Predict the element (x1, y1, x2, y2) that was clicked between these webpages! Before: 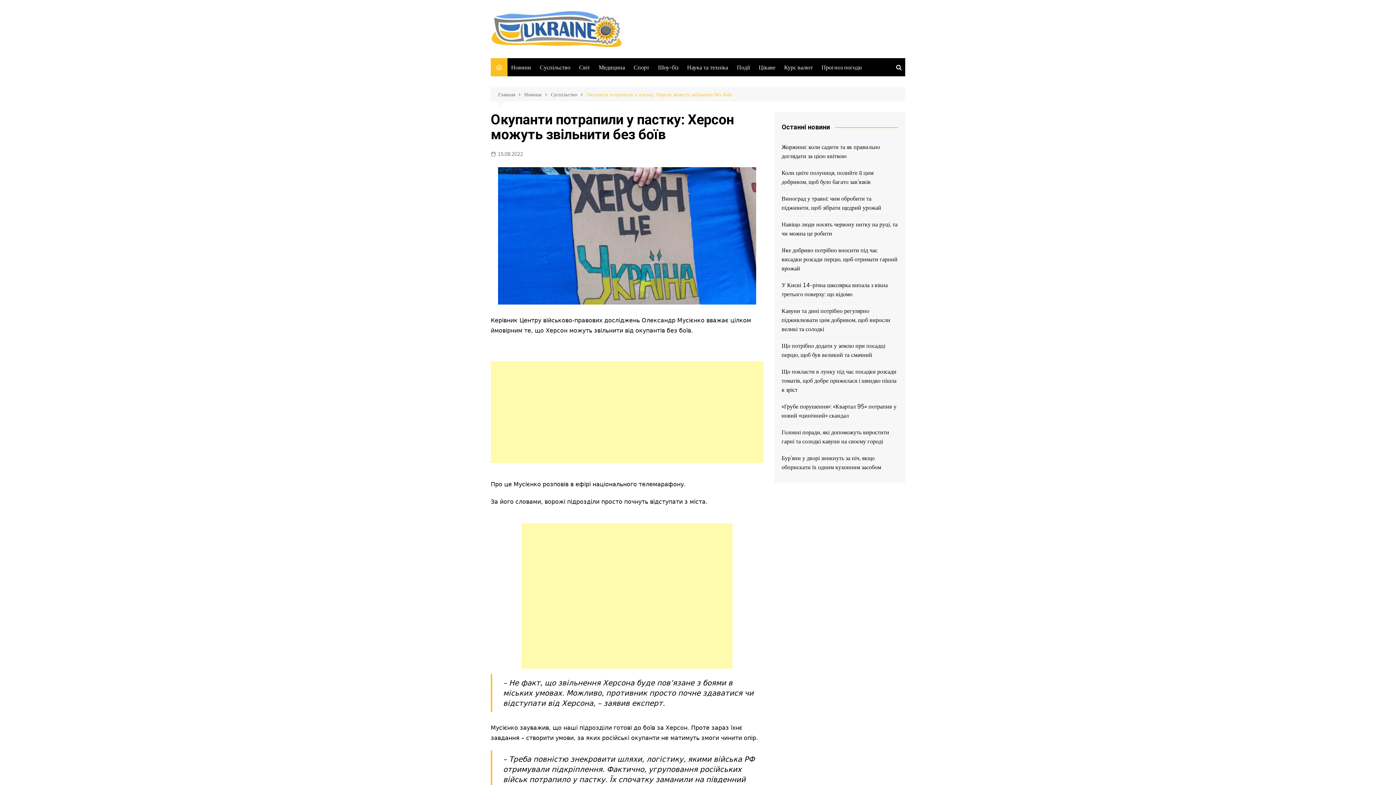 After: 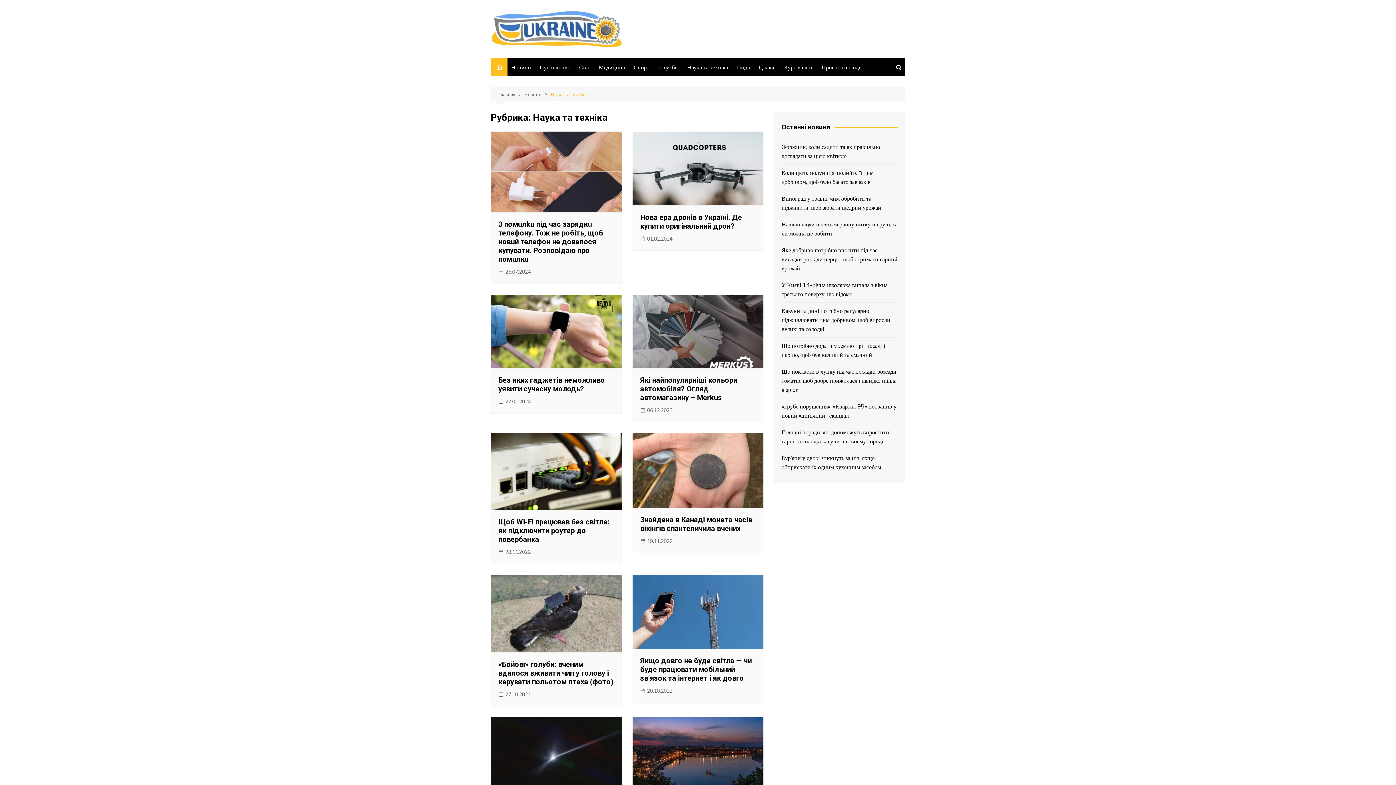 Action: bbox: (683, 58, 732, 76) label: Наука та техніка